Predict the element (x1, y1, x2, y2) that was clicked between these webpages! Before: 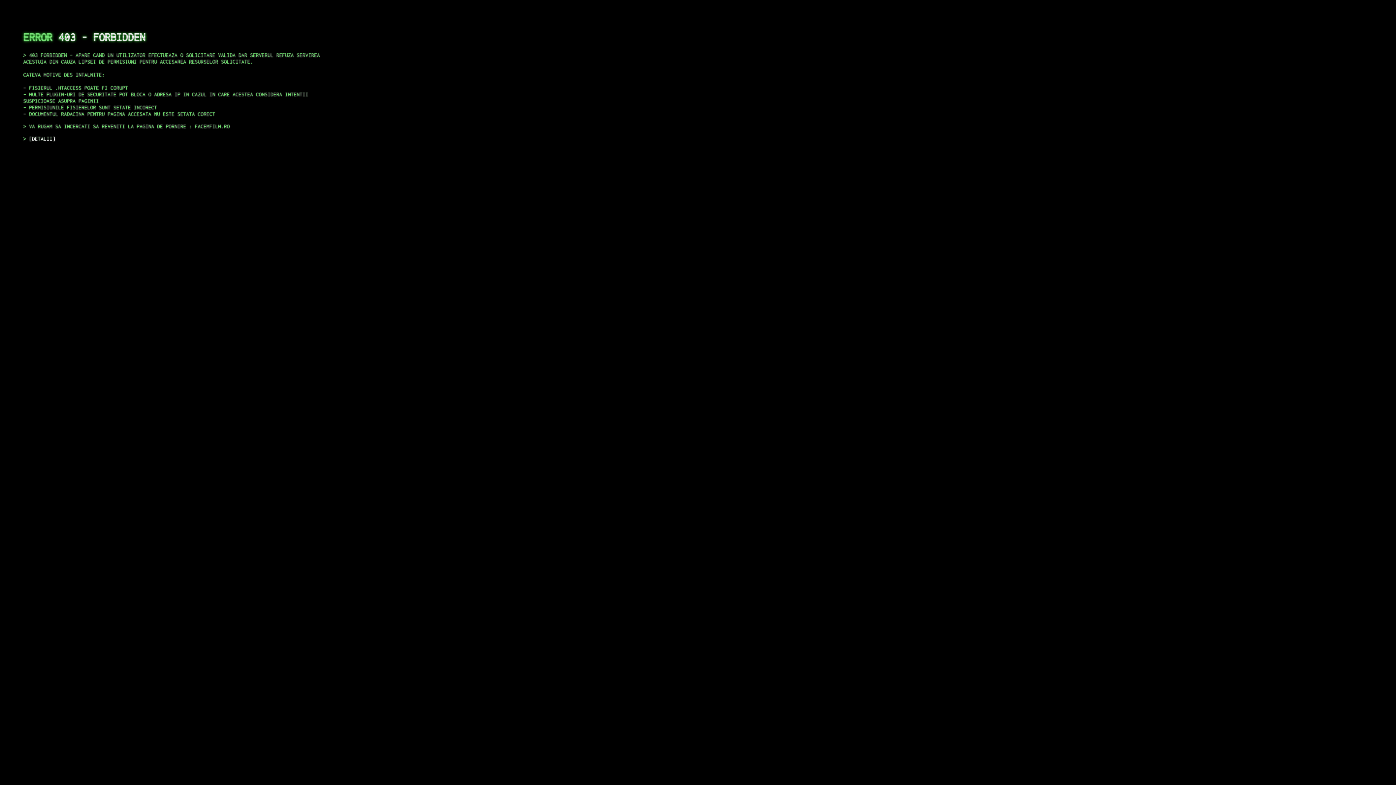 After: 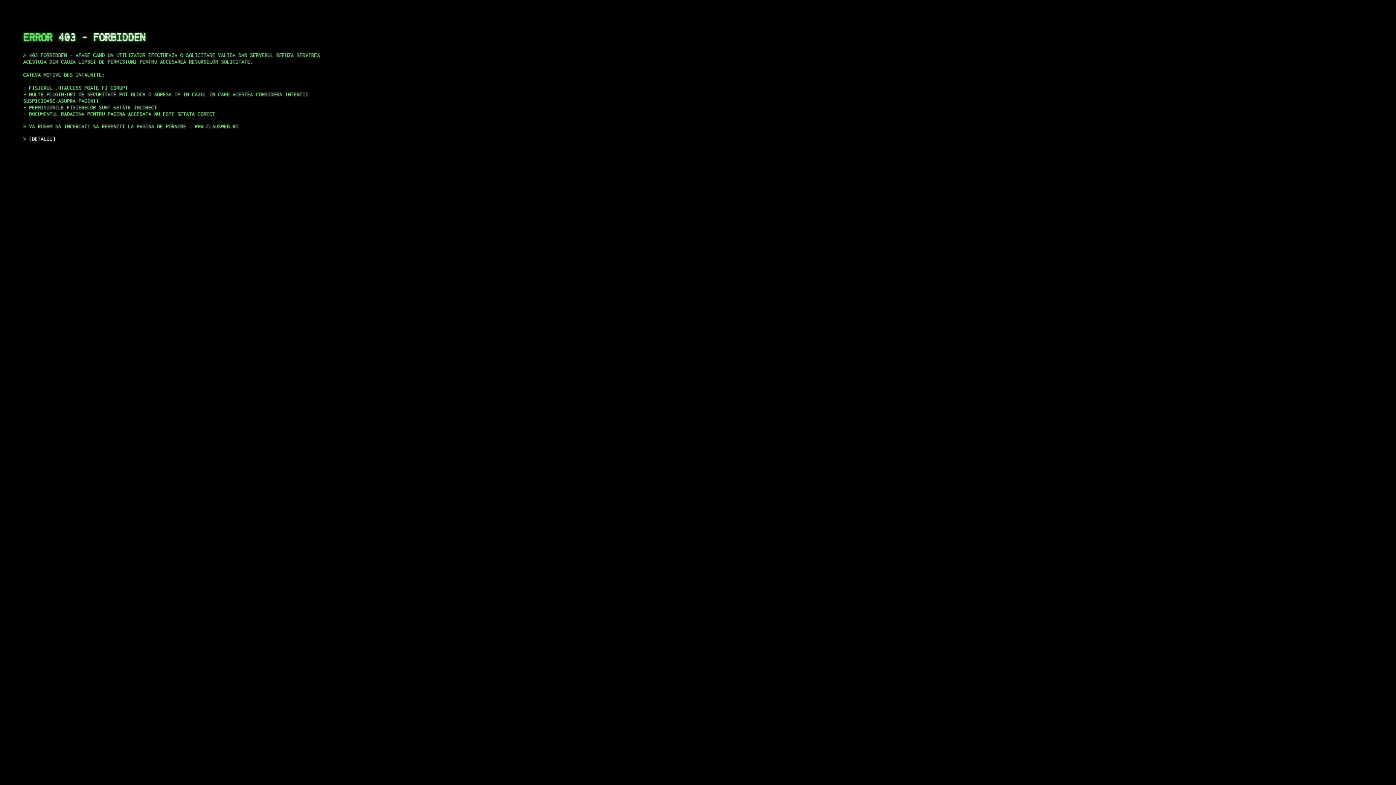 Action: label: DETALII bbox: (29, 135, 55, 141)